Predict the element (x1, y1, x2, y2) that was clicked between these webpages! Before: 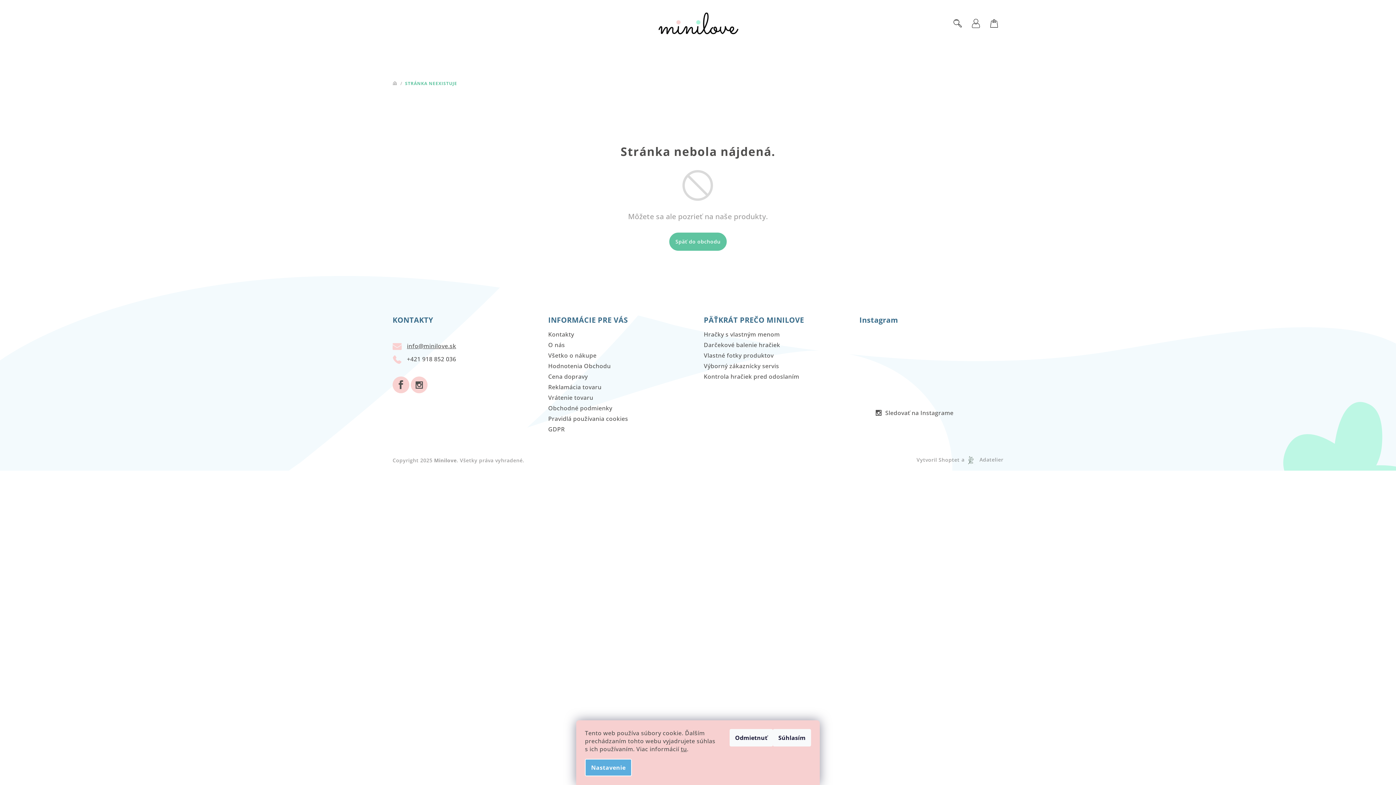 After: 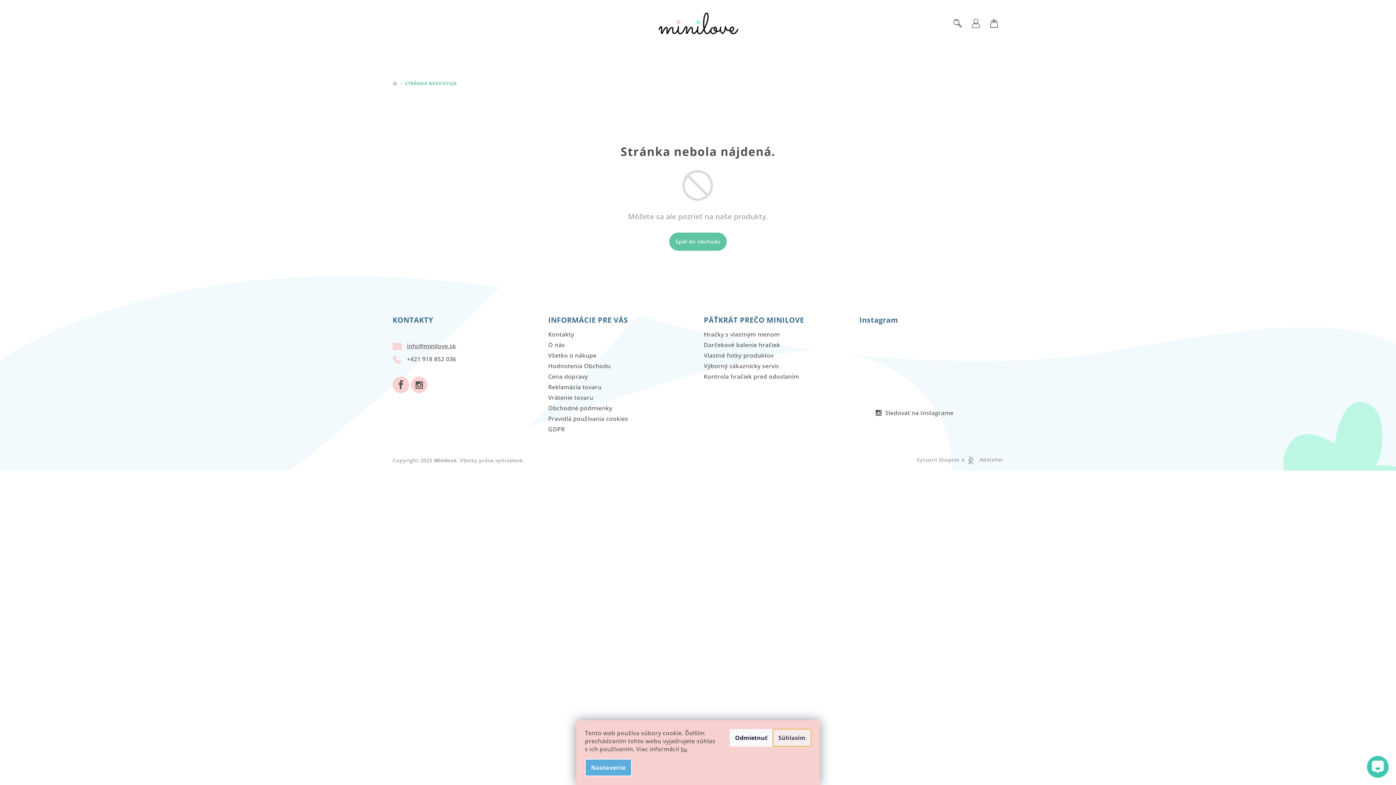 Action: label: Súhlasím bbox: (773, 729, 811, 746)